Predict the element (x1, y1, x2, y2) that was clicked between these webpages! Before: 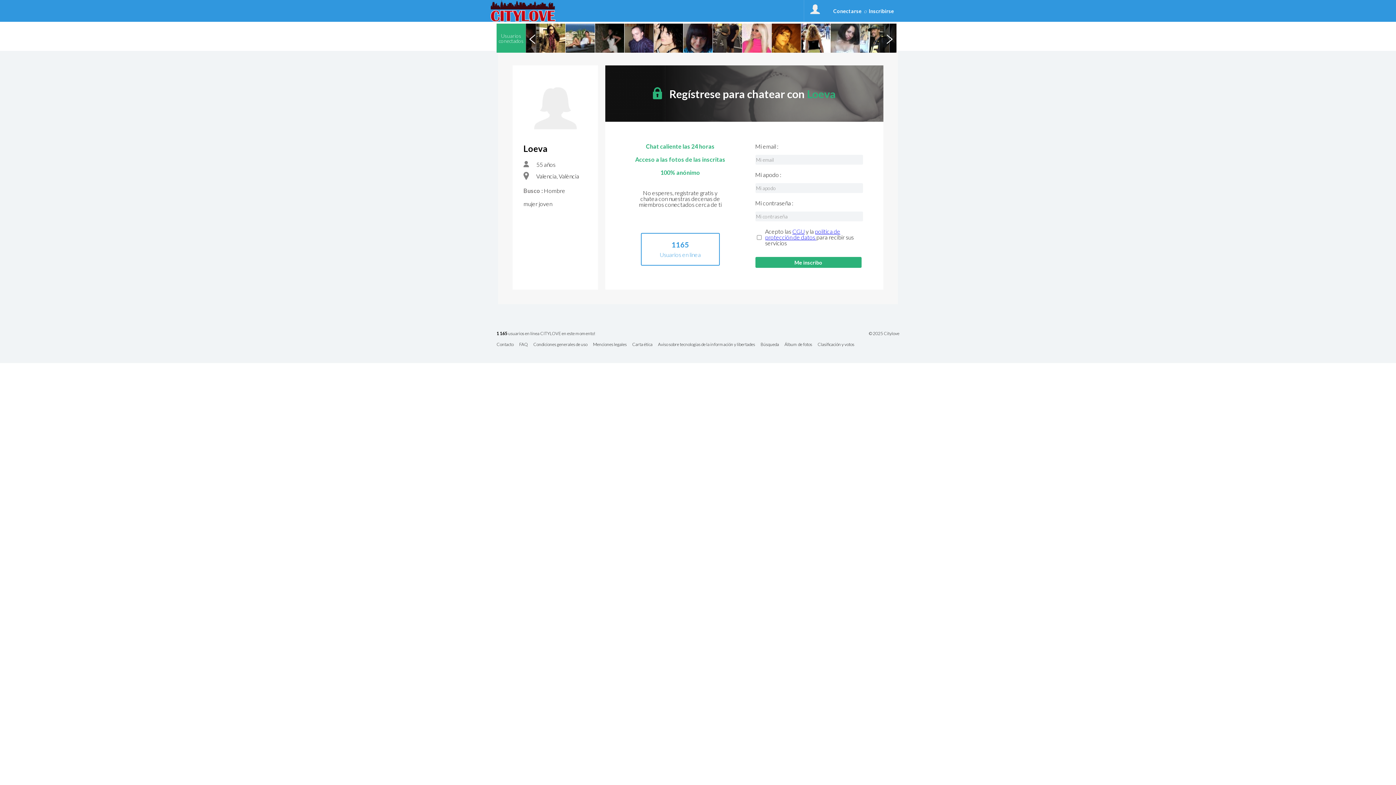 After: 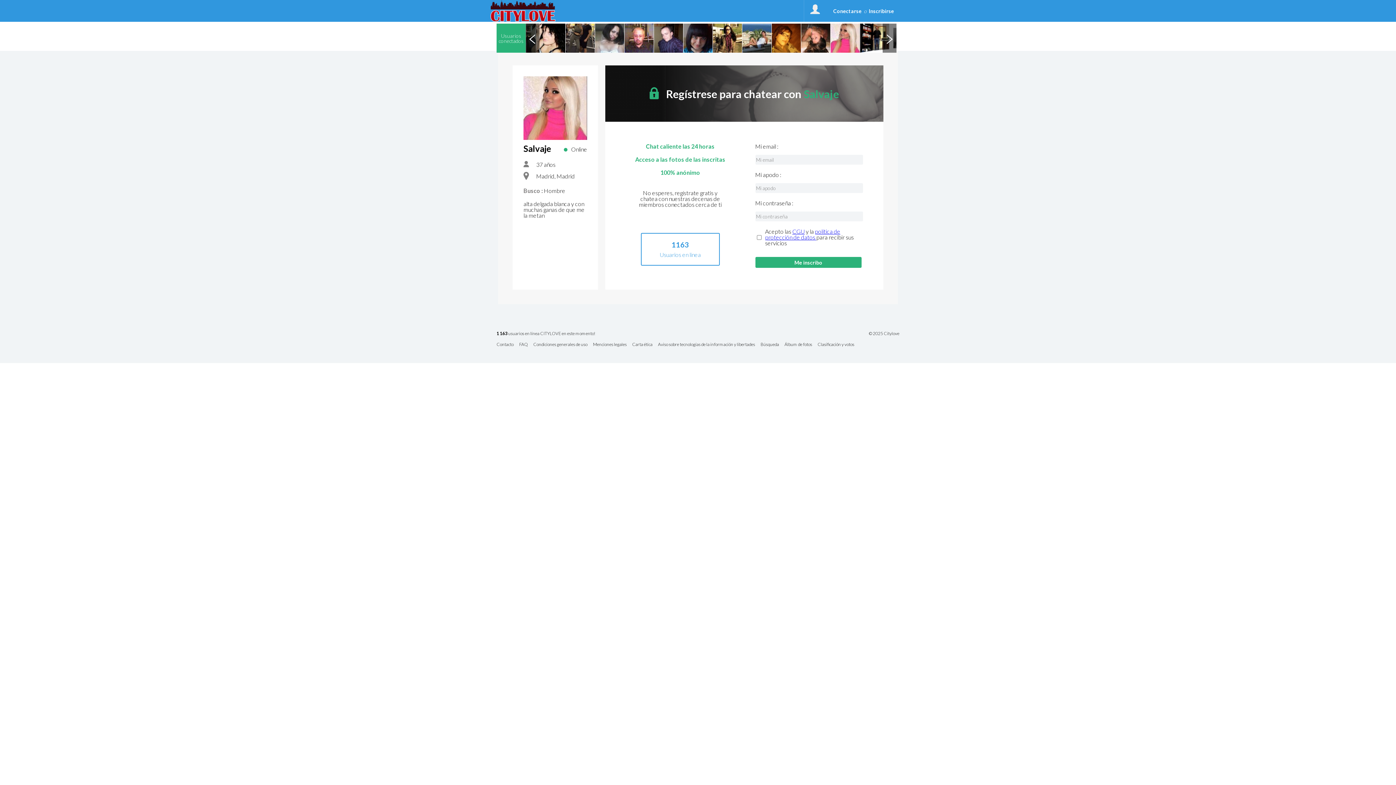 Action: bbox: (742, 23, 771, 52)